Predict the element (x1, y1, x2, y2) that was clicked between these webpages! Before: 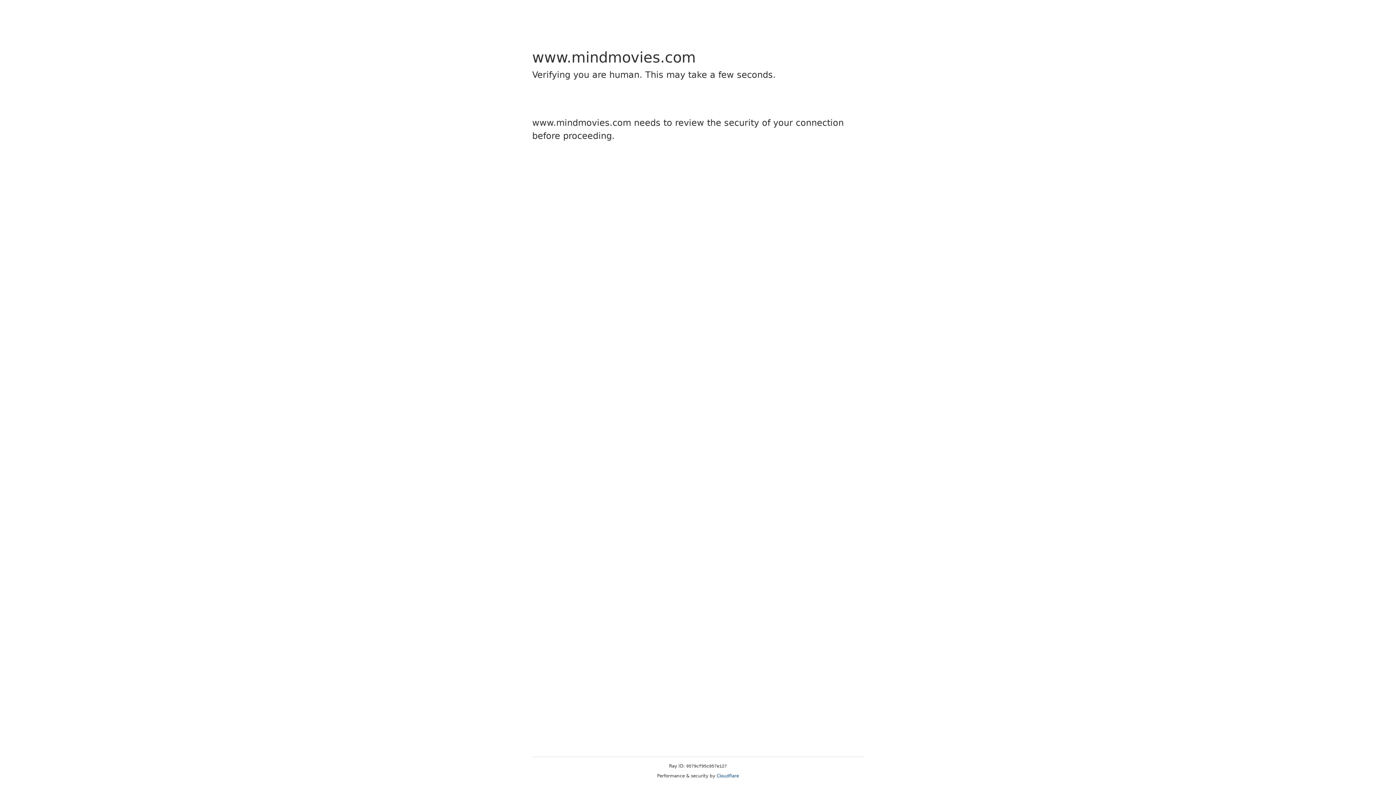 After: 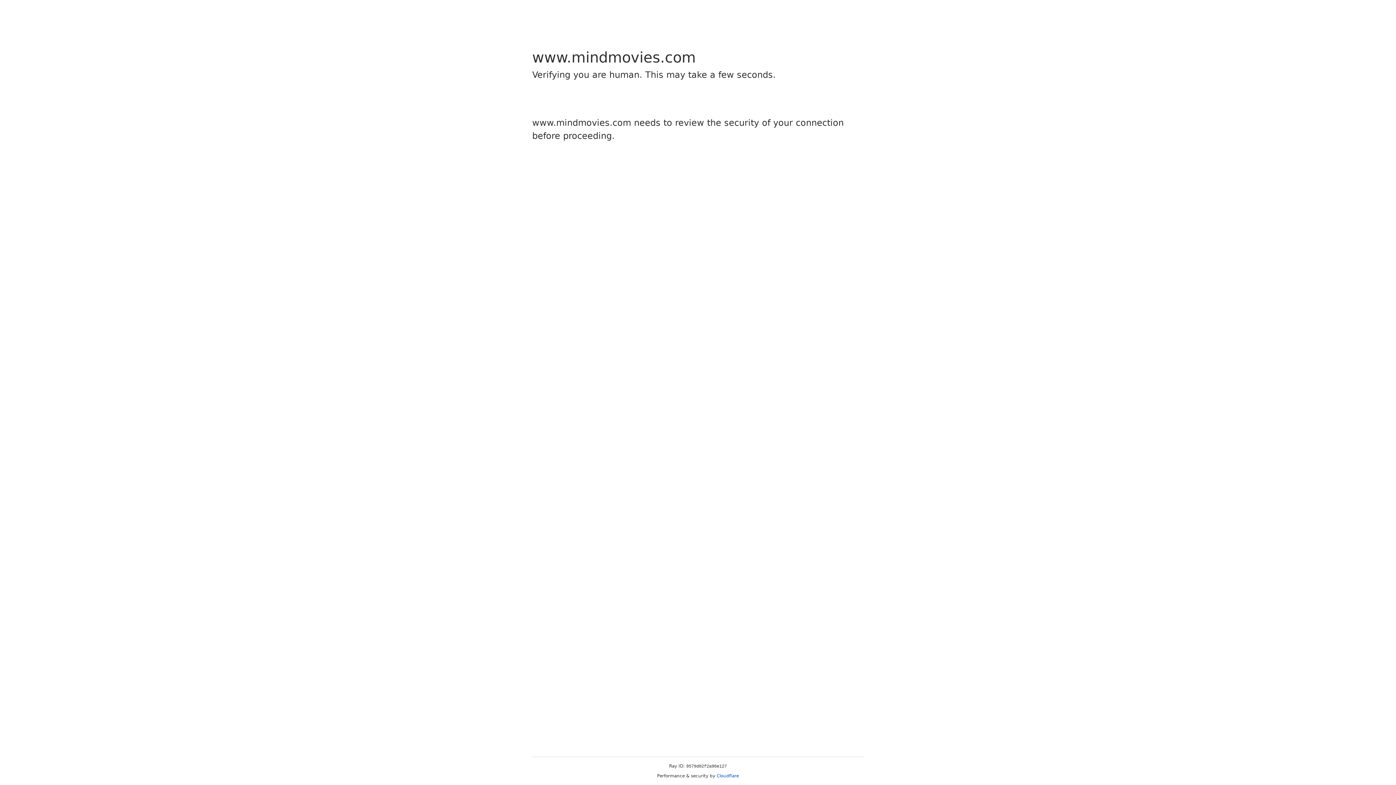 Action: label: Cloudflare bbox: (716, 773, 739, 778)